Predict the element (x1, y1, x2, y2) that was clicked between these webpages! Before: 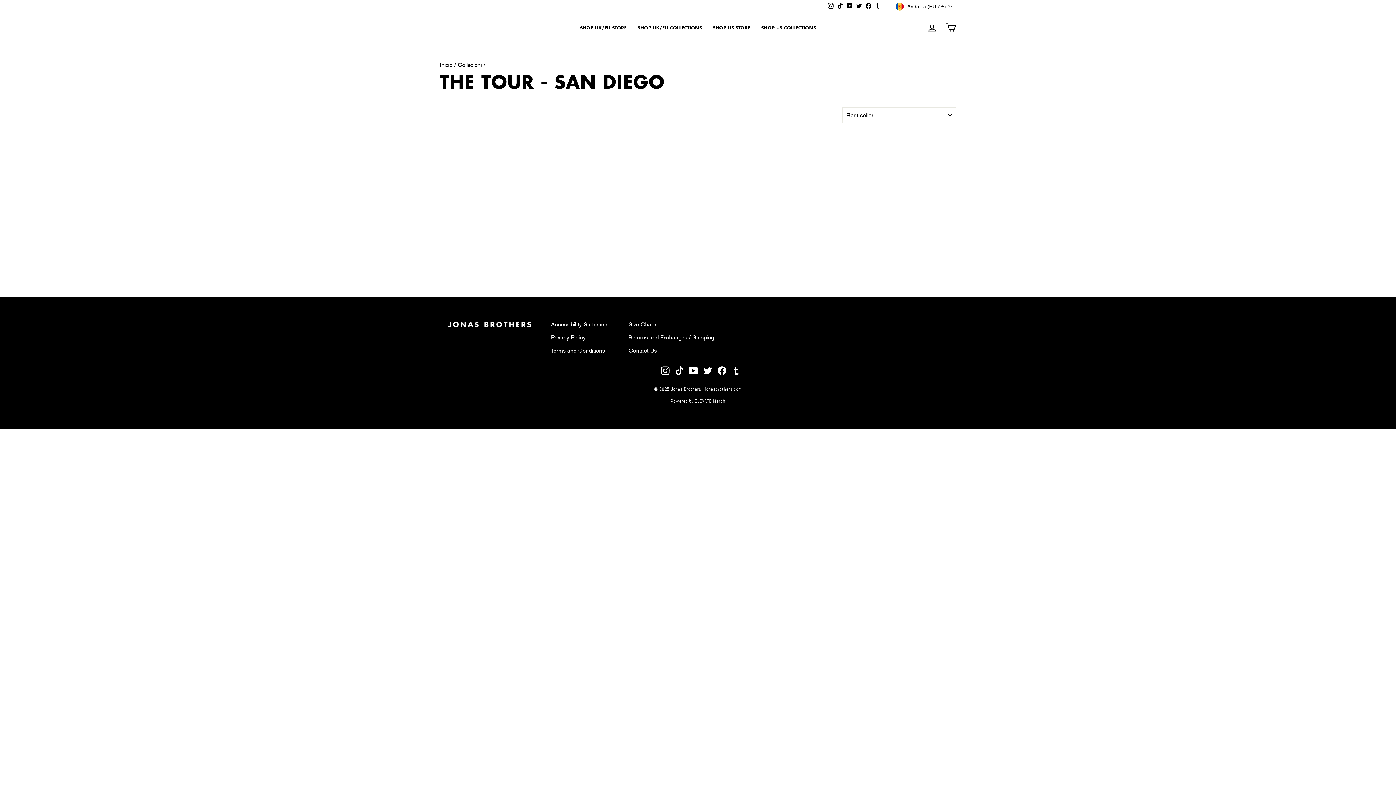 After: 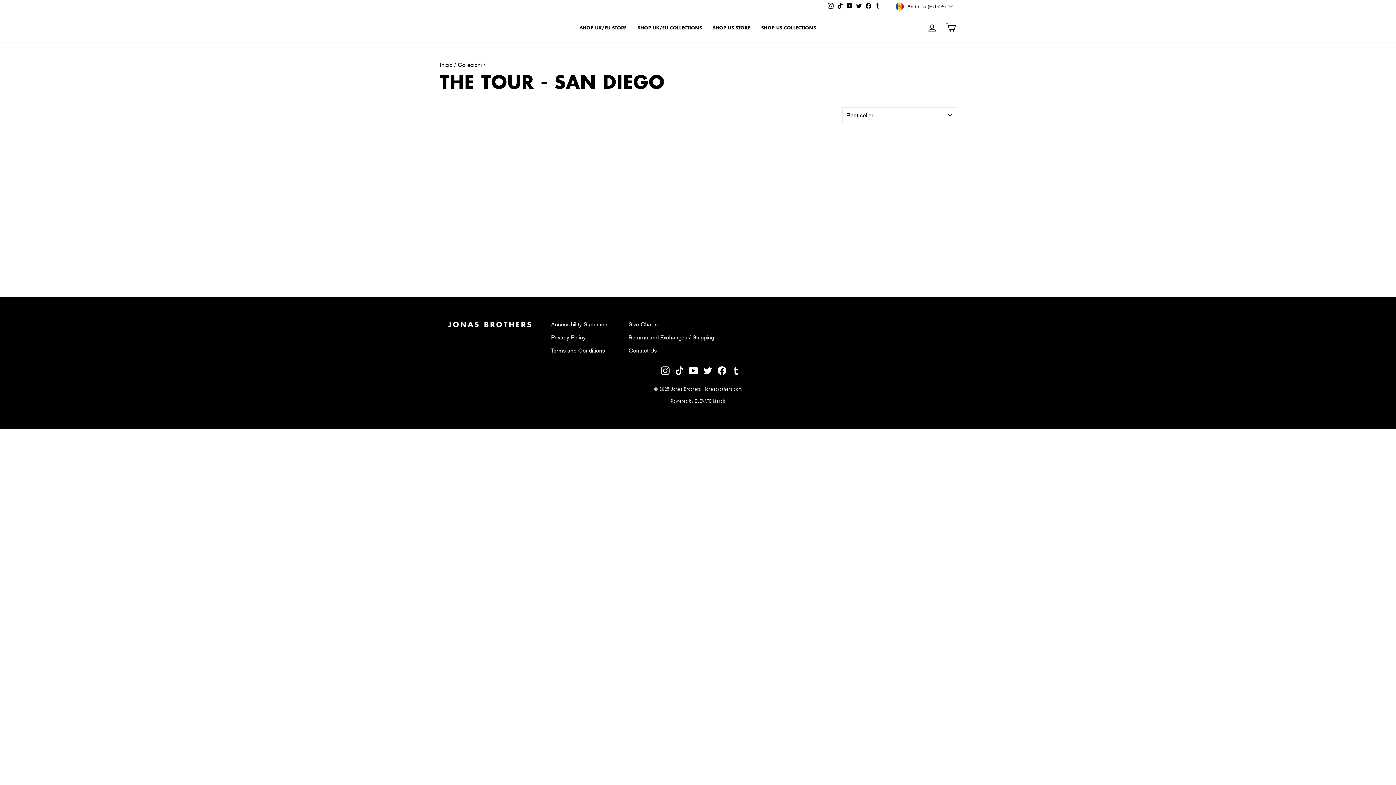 Action: bbox: (551, 331, 585, 343) label: Privacy Policy